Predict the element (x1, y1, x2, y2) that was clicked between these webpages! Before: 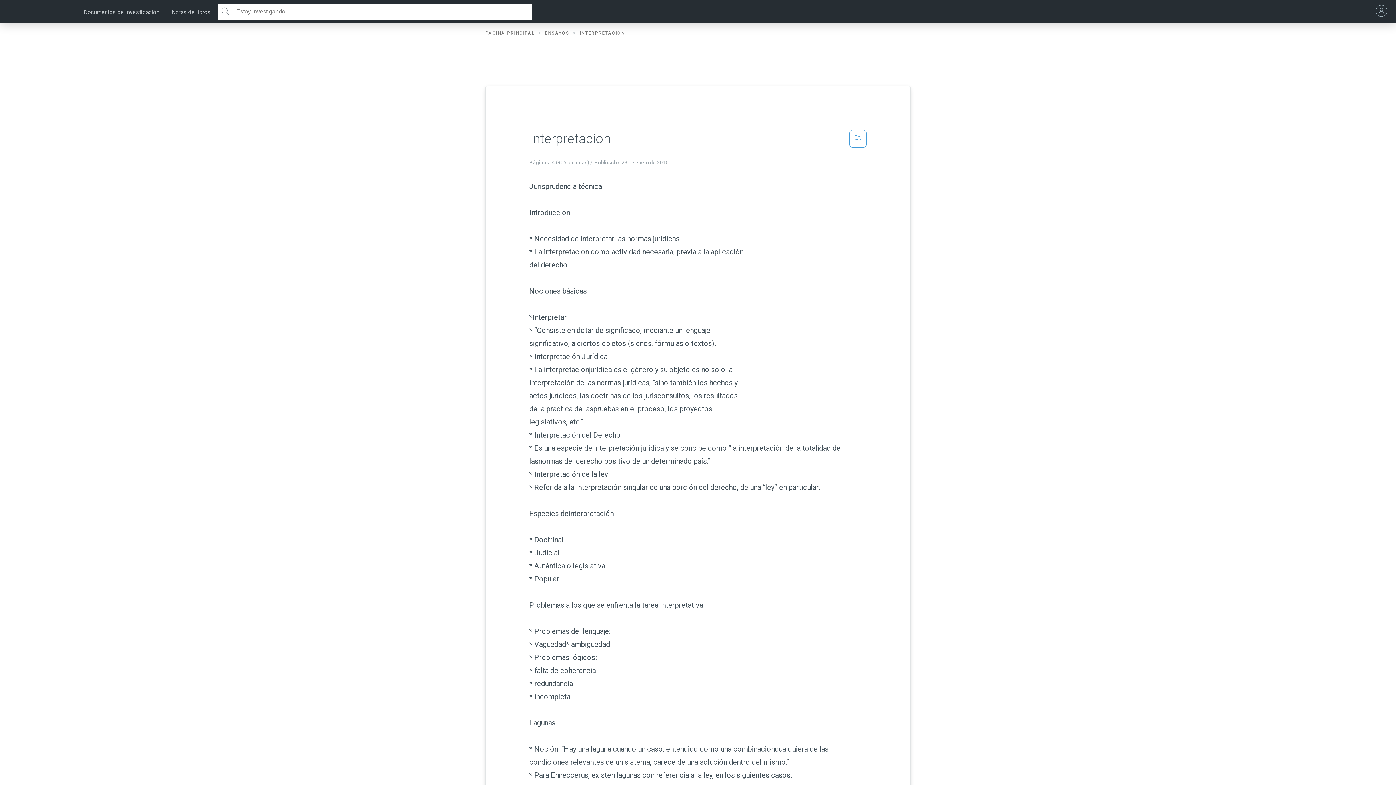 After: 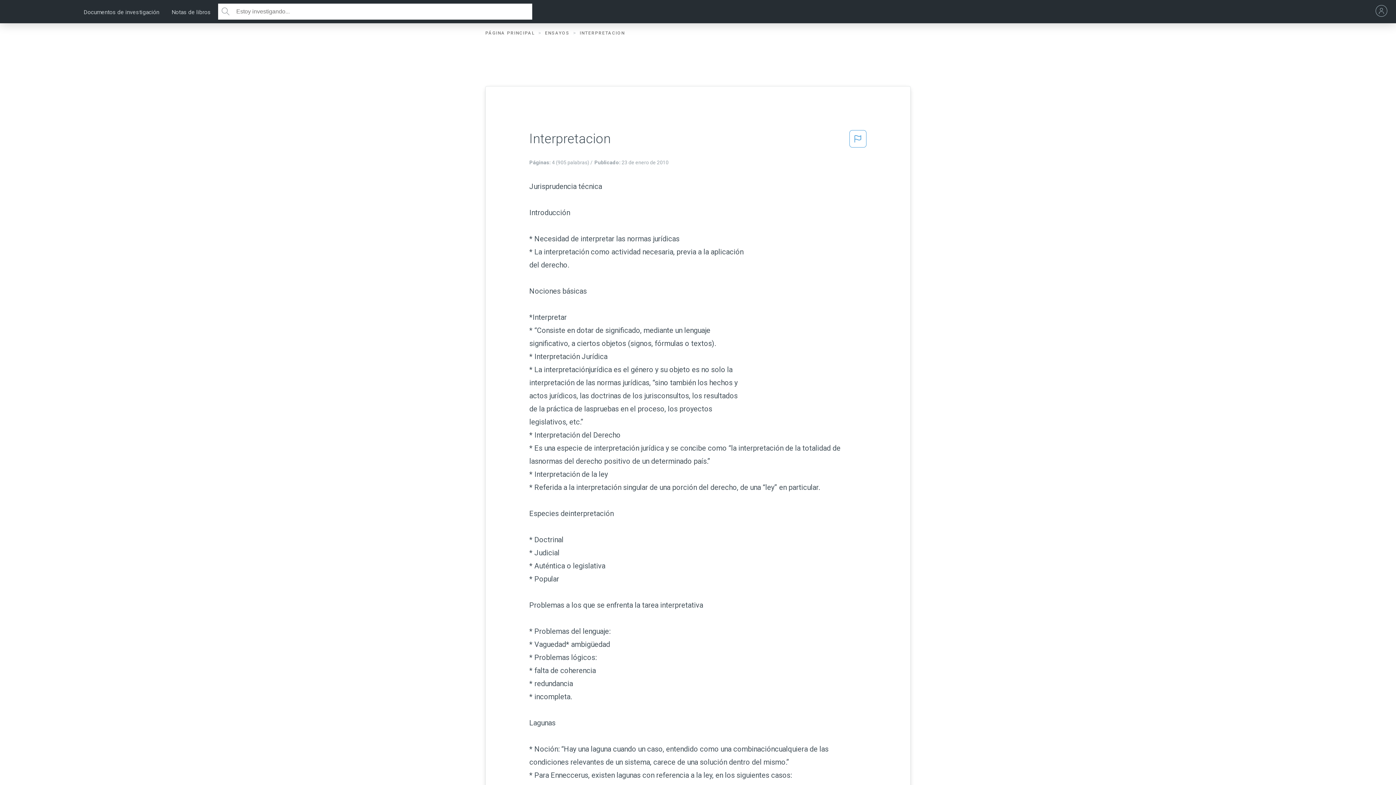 Action: bbox: (849, 130, 866, 152)